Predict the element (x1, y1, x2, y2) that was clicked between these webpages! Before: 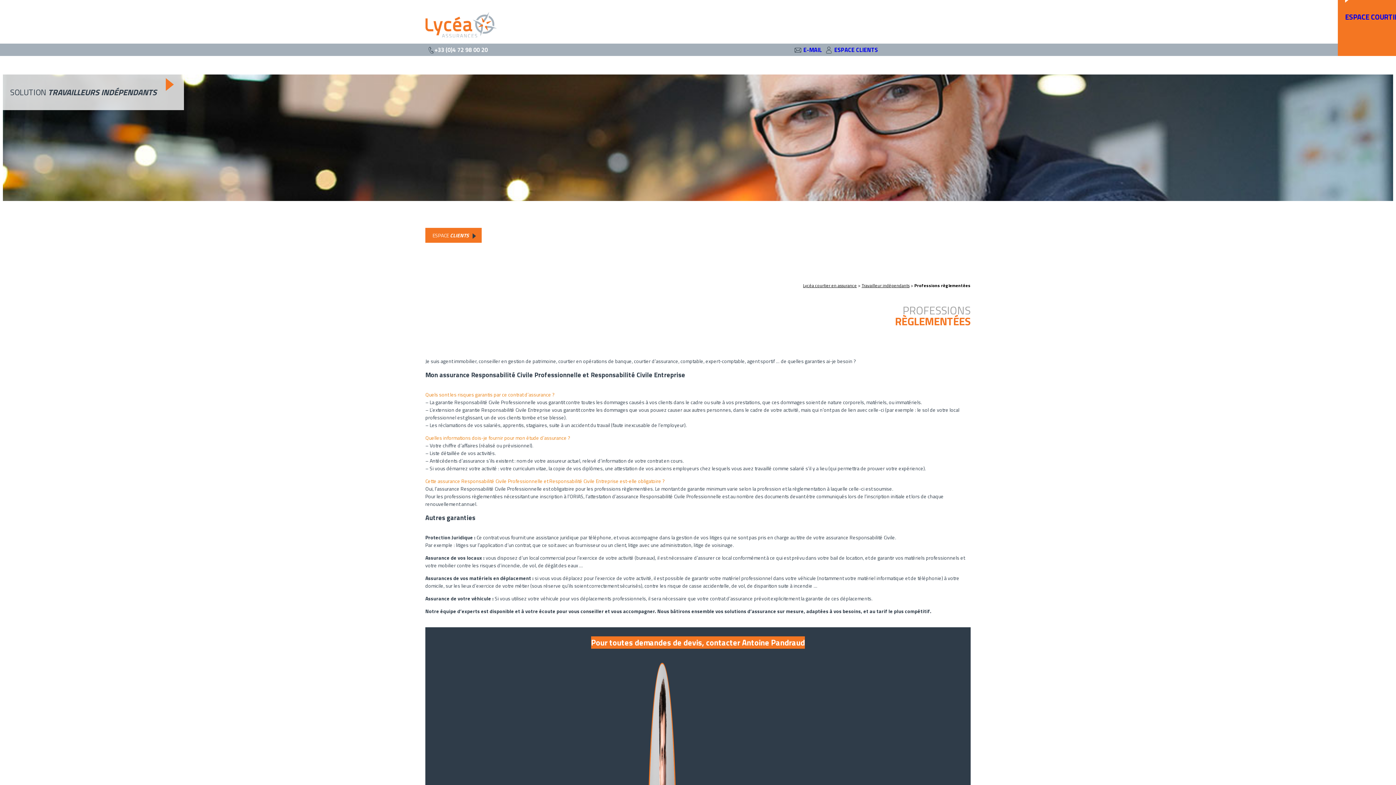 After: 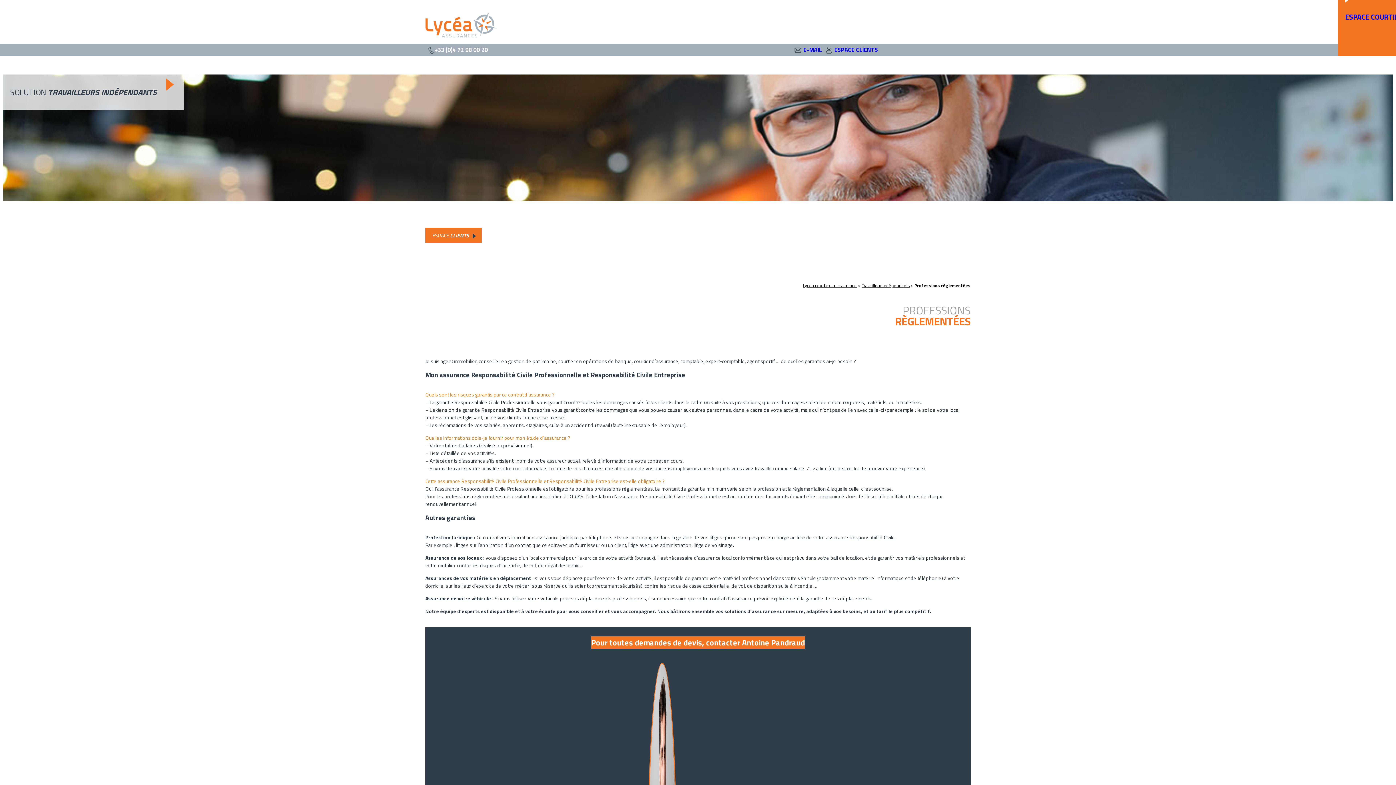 Action: bbox: (803, 45, 822, 54) label: E-MAIL